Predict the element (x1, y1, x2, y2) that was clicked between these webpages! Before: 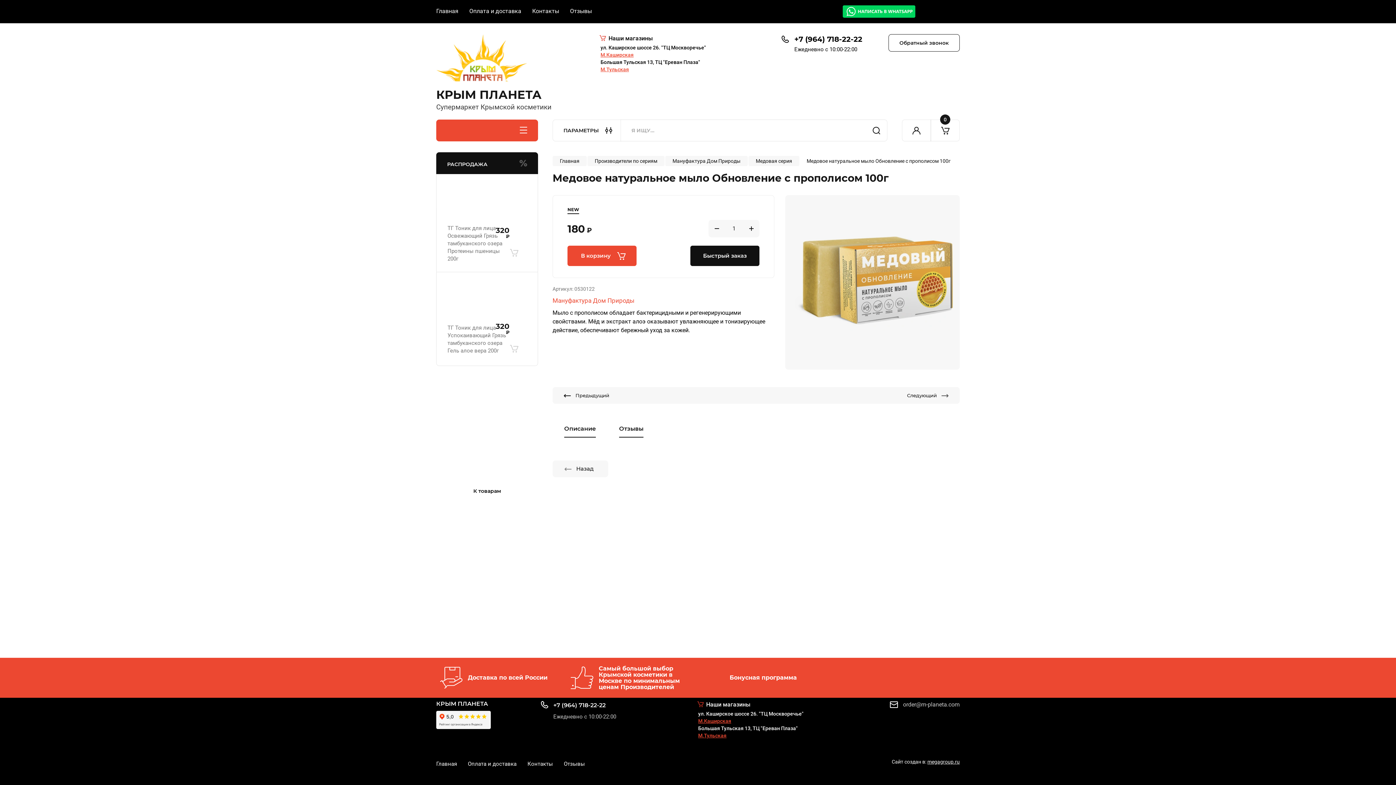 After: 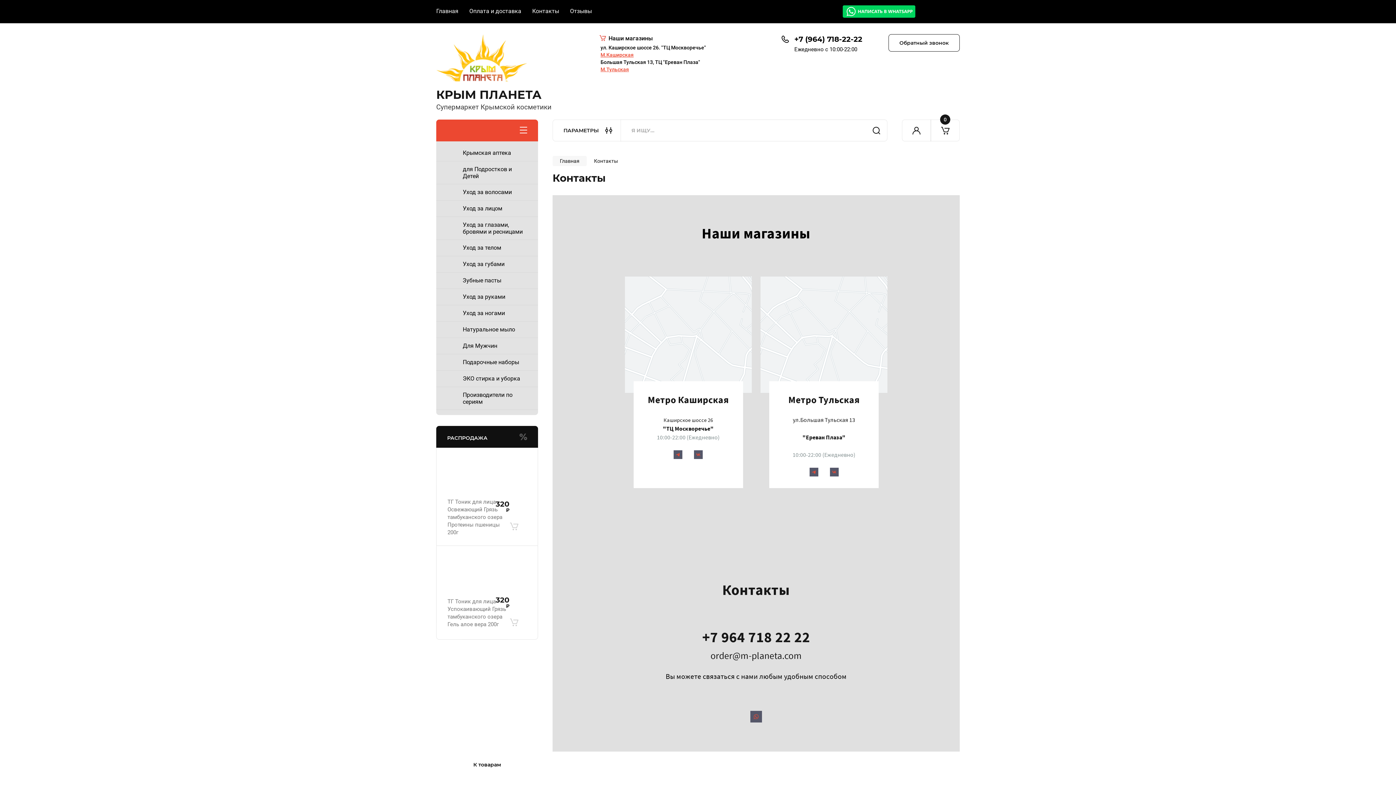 Action: label: Контакты bbox: (527, 759, 553, 769)